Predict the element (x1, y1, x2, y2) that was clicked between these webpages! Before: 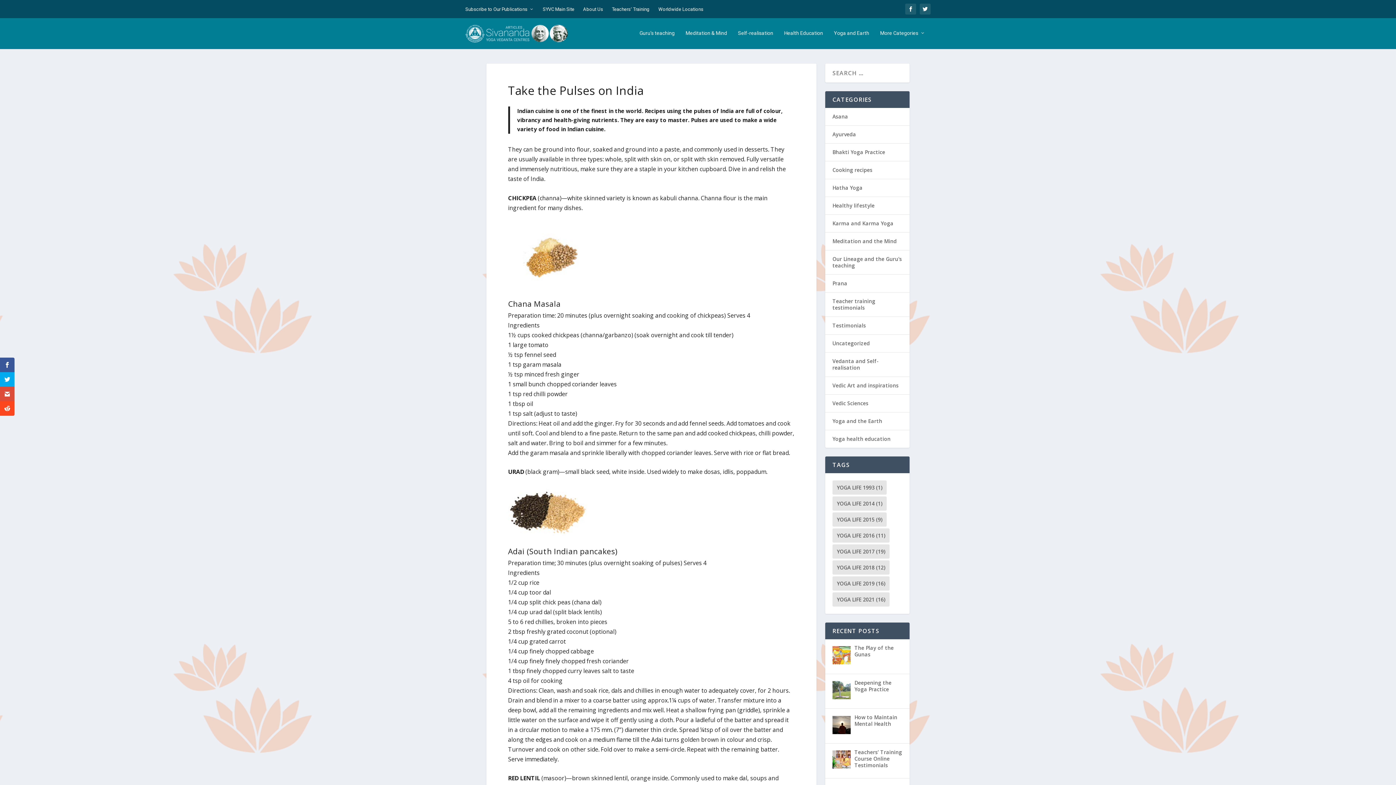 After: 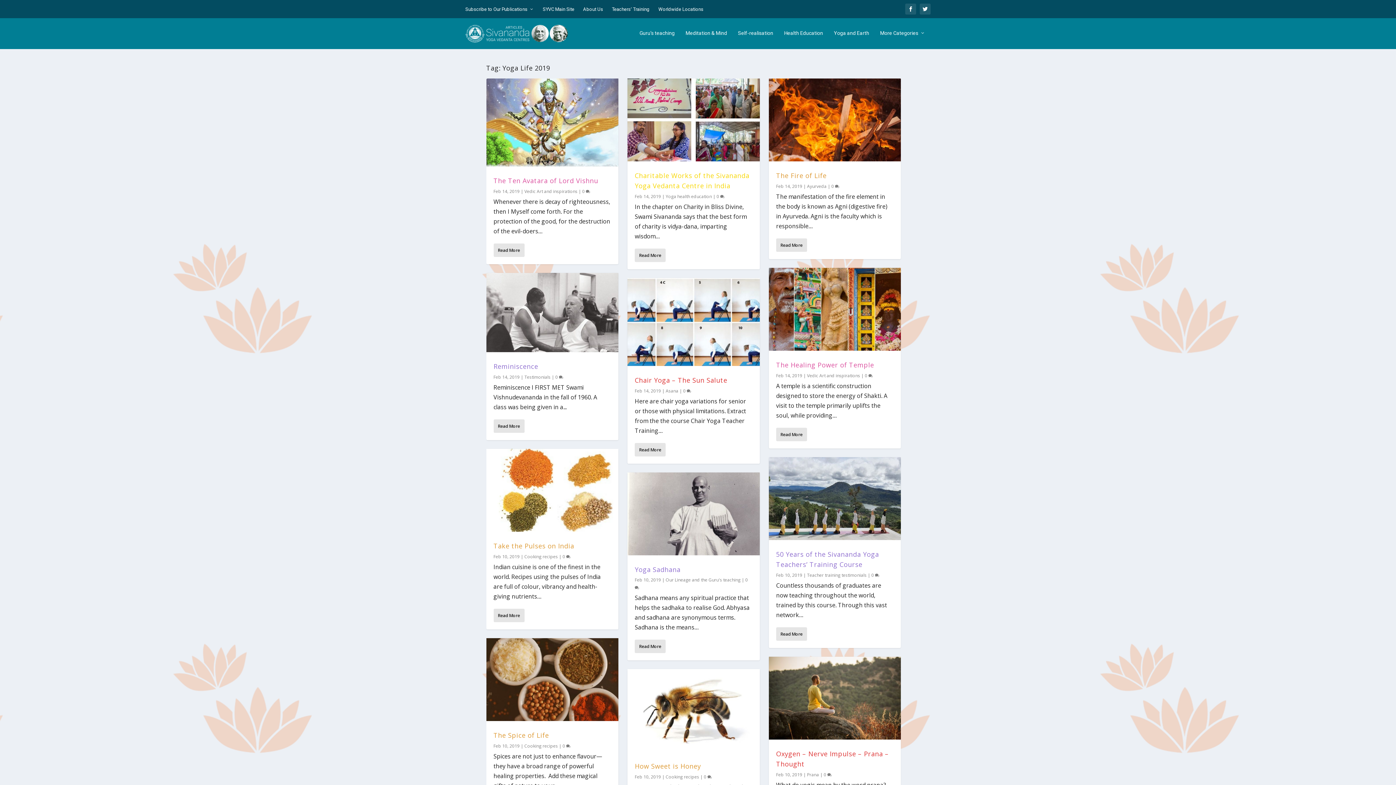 Action: label: Yoga Life 2019 (16 items) bbox: (832, 576, 889, 590)